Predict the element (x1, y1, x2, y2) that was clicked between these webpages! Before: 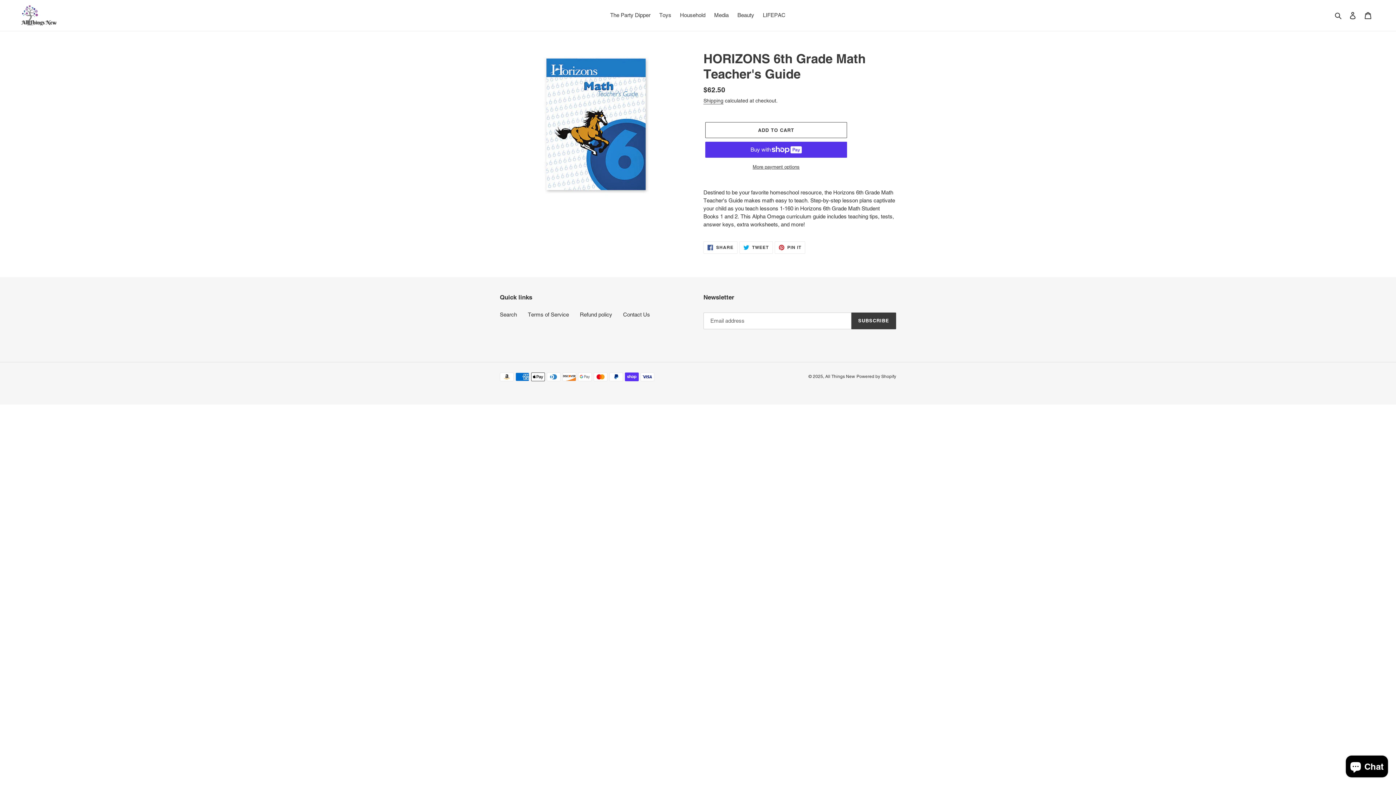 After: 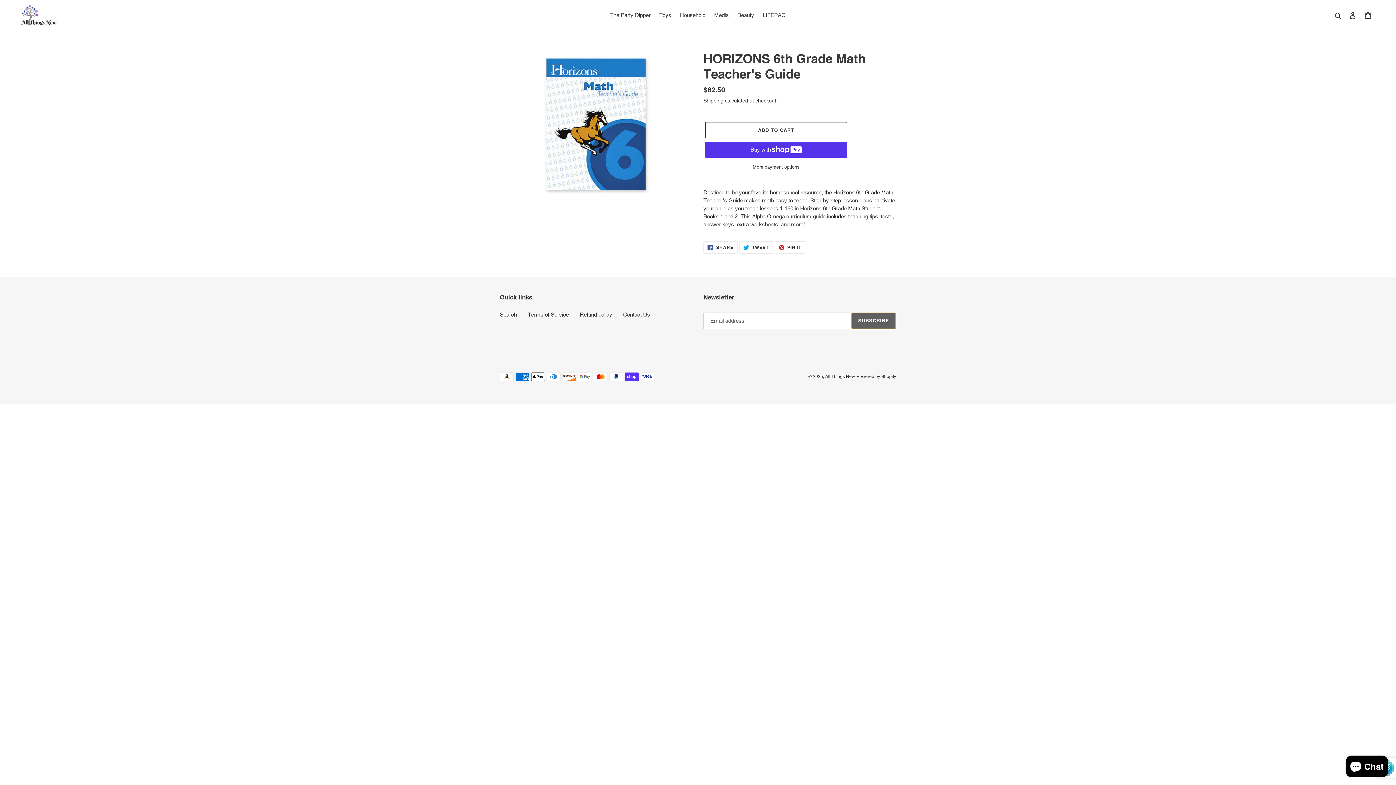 Action: bbox: (851, 312, 896, 329) label: SUBSCRIBE